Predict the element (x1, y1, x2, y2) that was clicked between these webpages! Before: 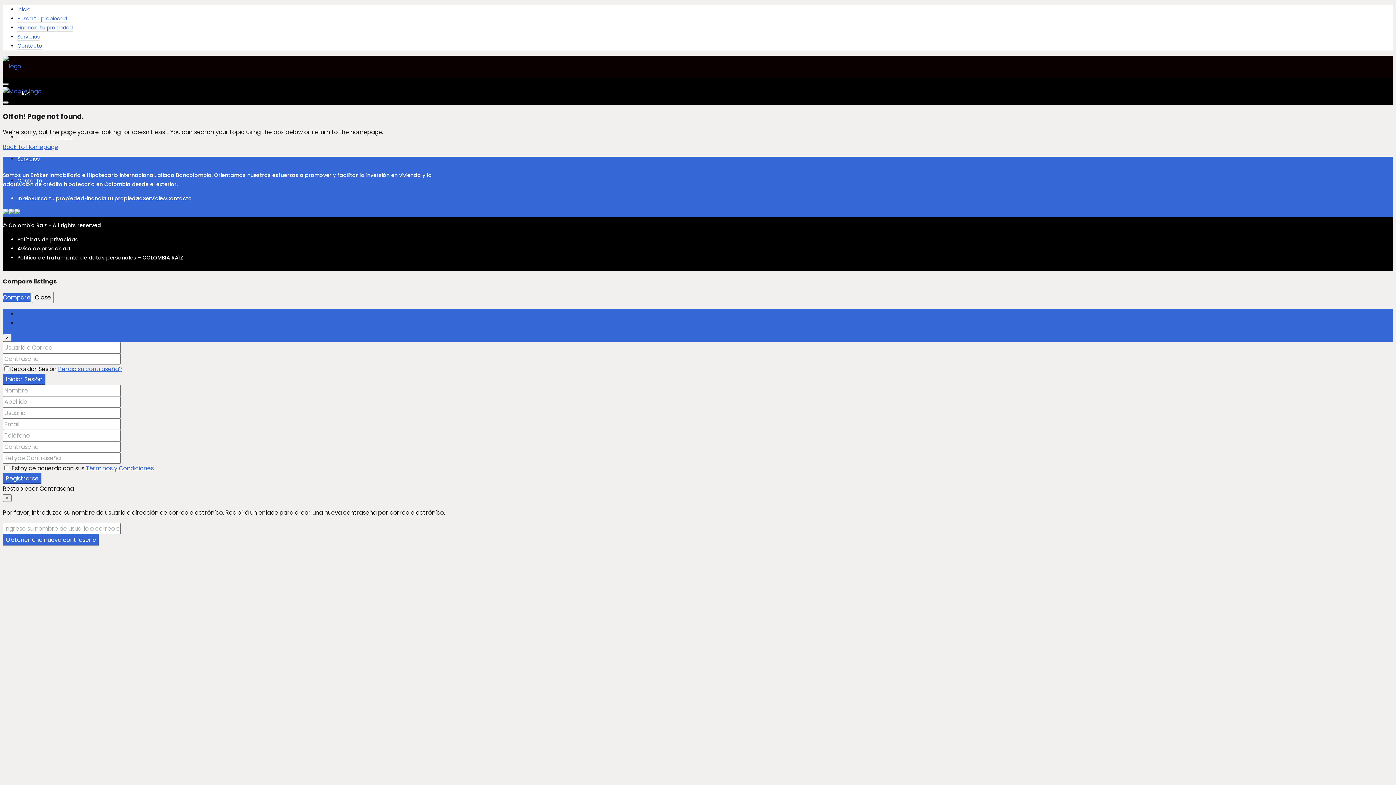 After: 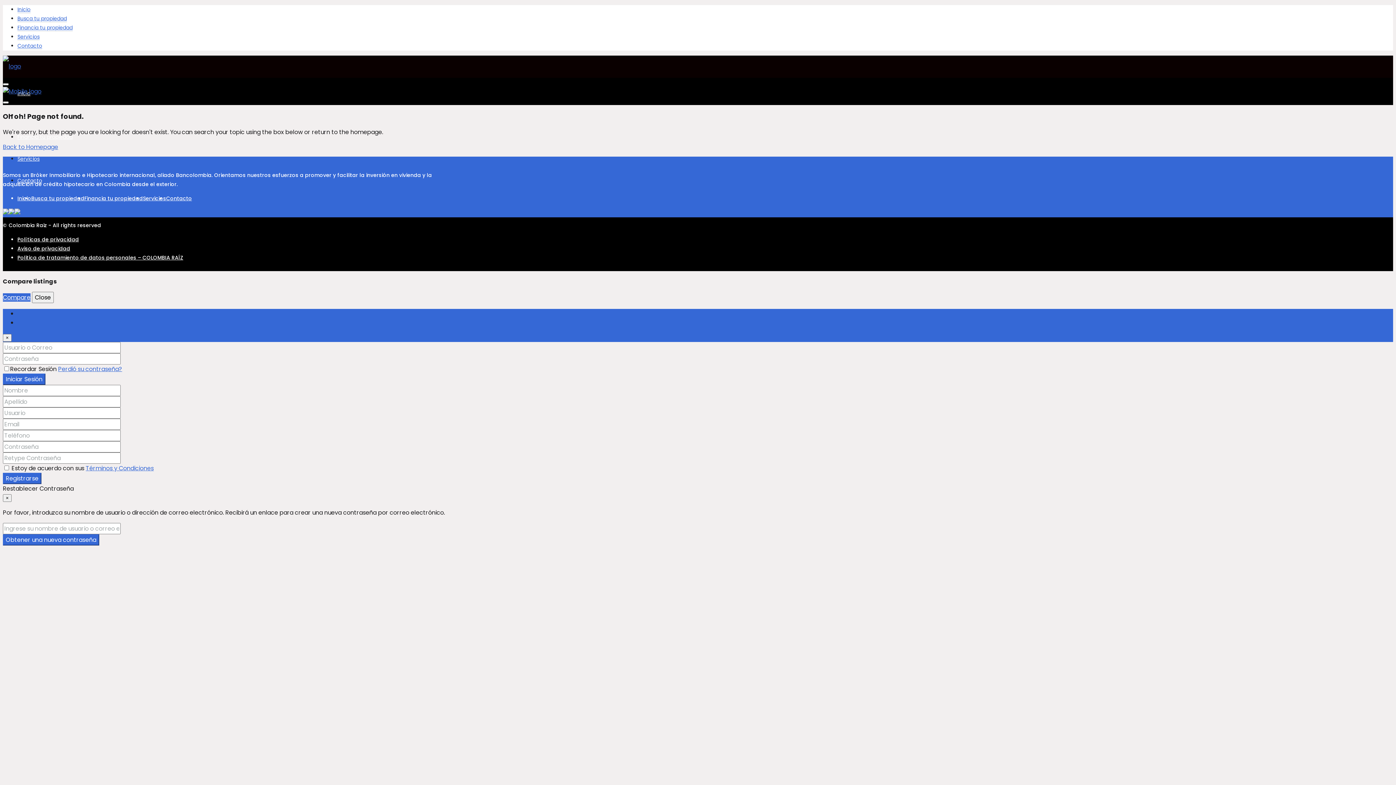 Action: bbox: (2, 208, 8, 217)